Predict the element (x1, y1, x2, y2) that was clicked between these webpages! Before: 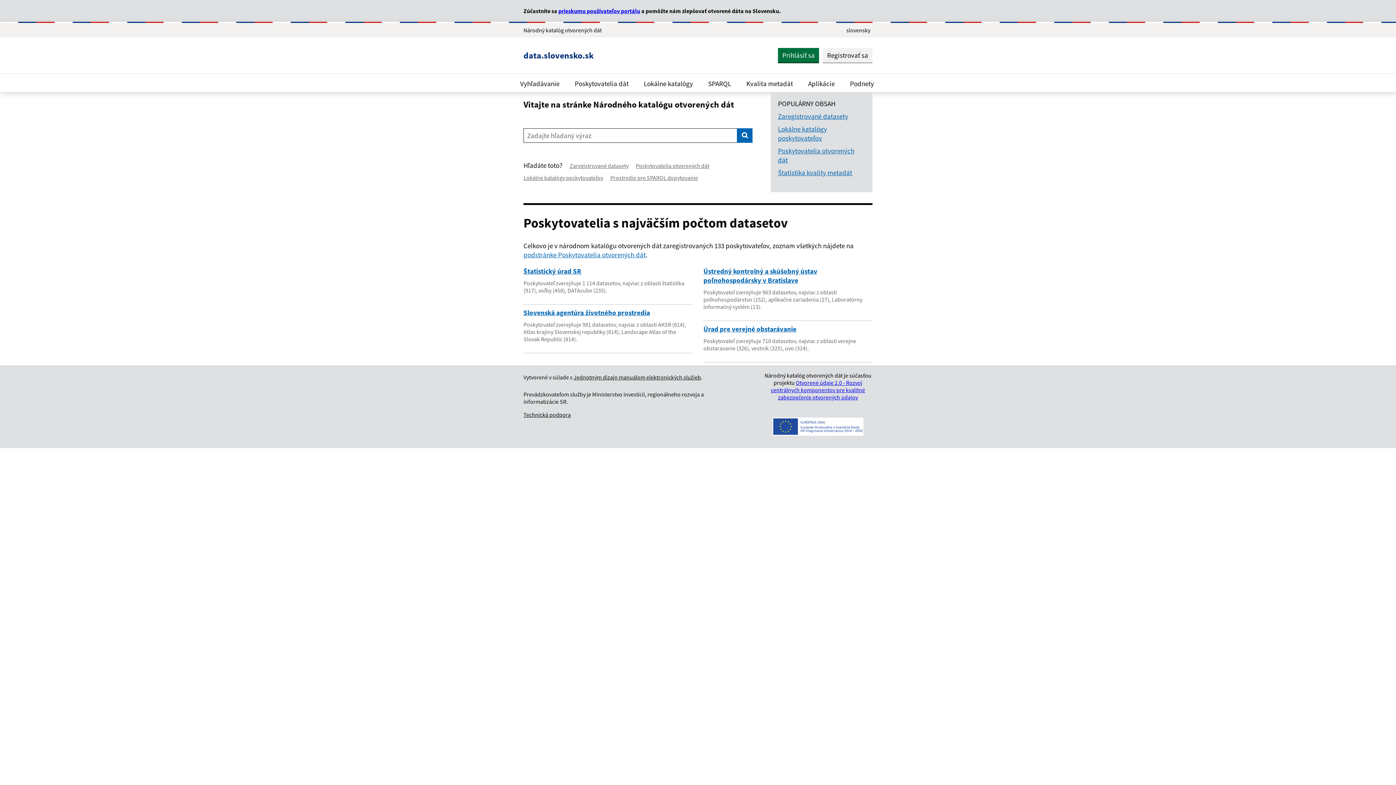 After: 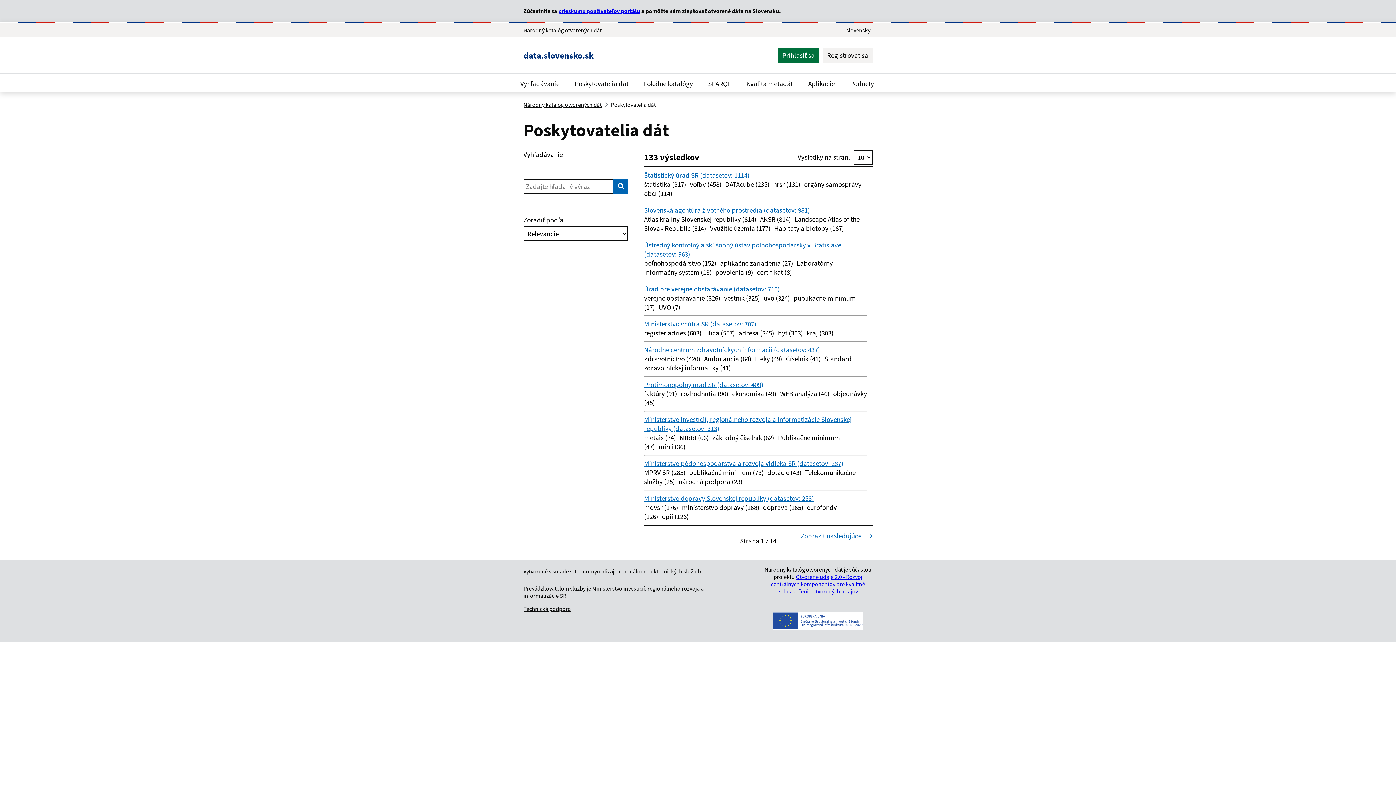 Action: label: Poskytovatelia otvorených dát bbox: (778, 146, 865, 164)